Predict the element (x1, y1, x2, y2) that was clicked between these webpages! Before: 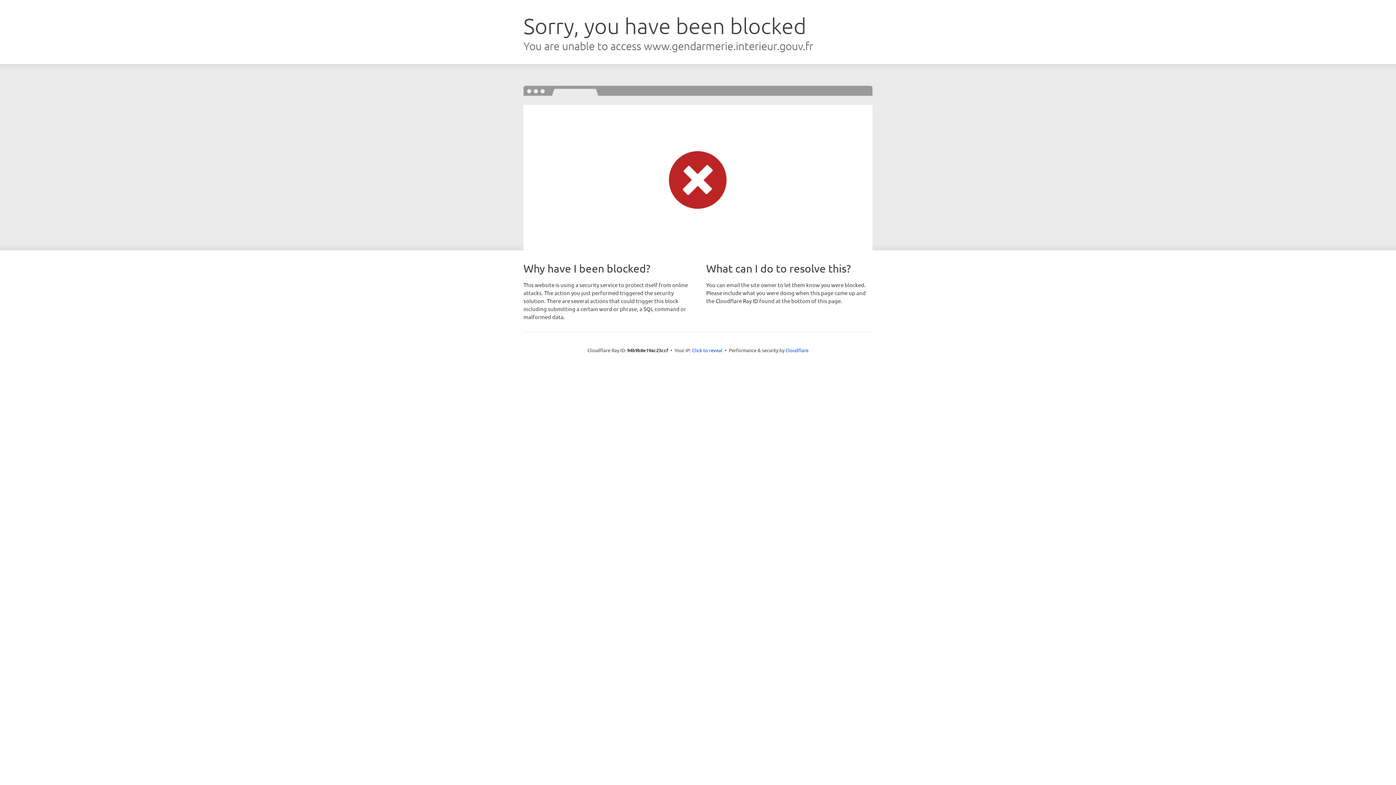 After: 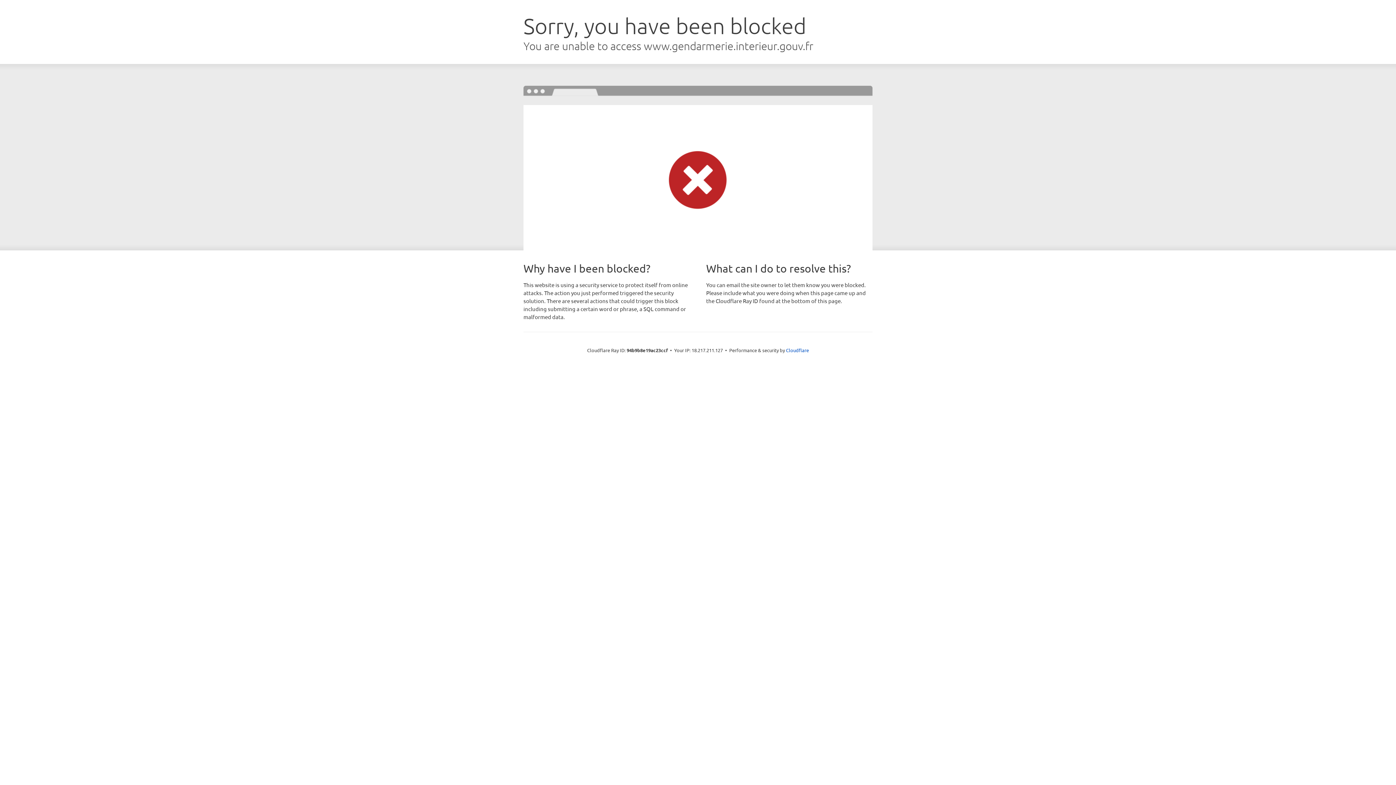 Action: bbox: (692, 346, 722, 353) label: Click to reveal